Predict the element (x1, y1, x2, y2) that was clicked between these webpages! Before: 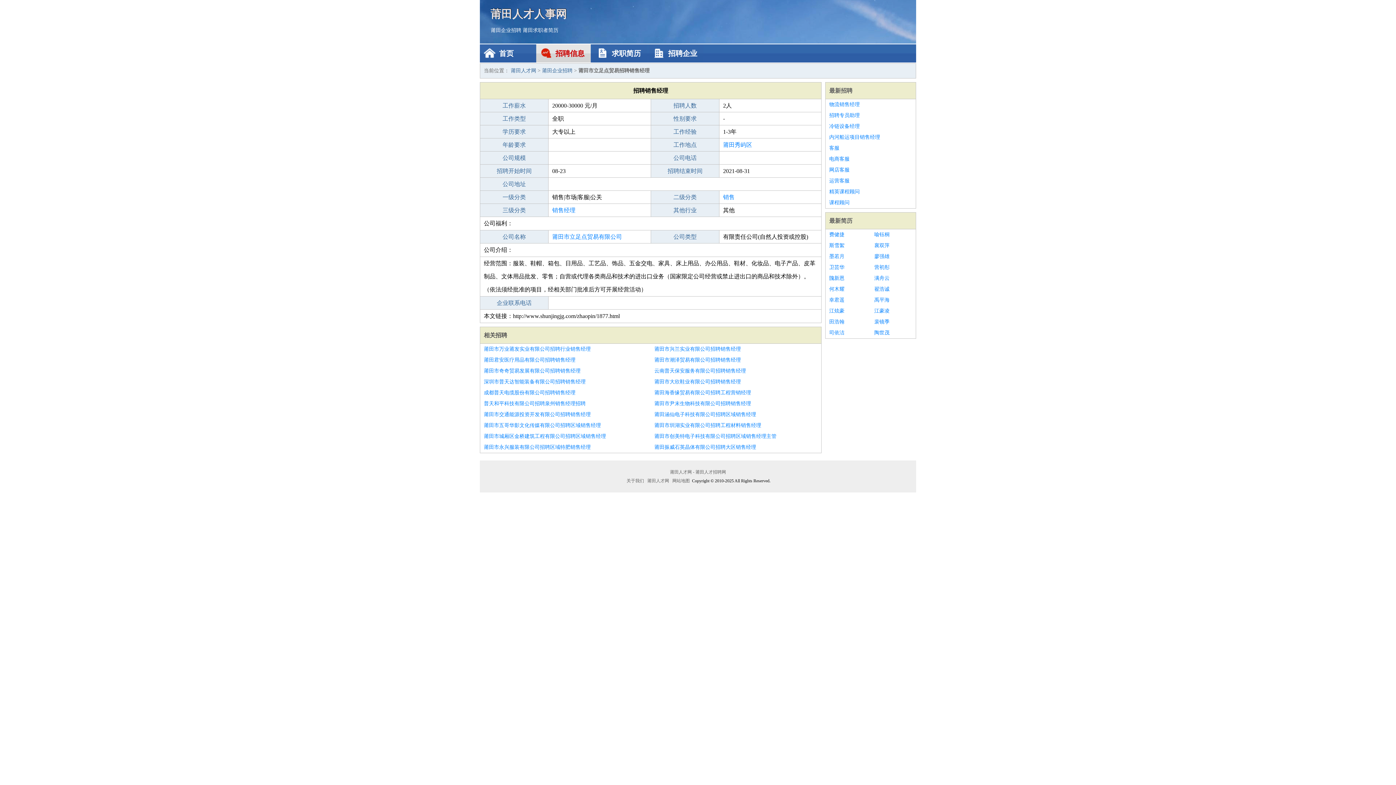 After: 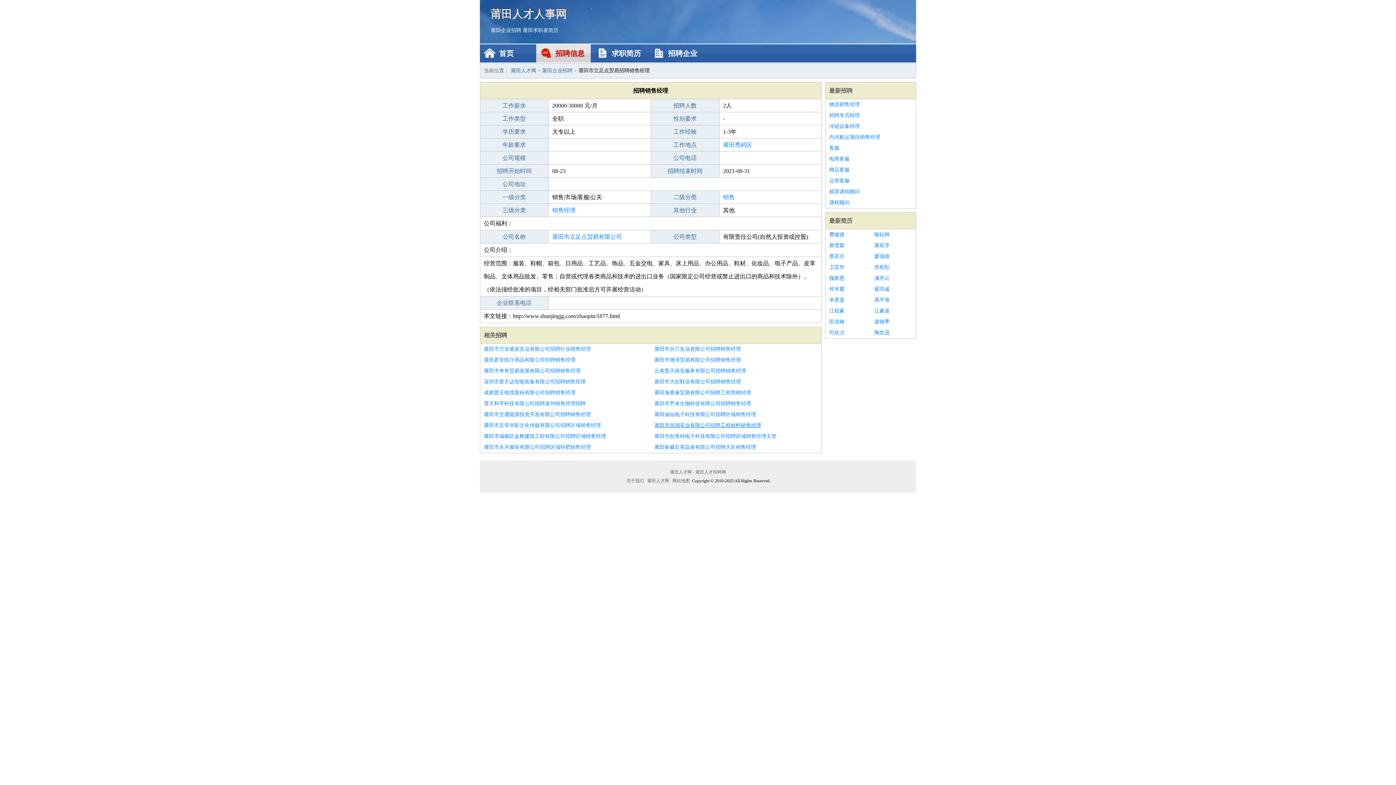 Action: label: 莆田市圳湖实业有限公司招聘工程材料销售经理 bbox: (654, 420, 817, 431)